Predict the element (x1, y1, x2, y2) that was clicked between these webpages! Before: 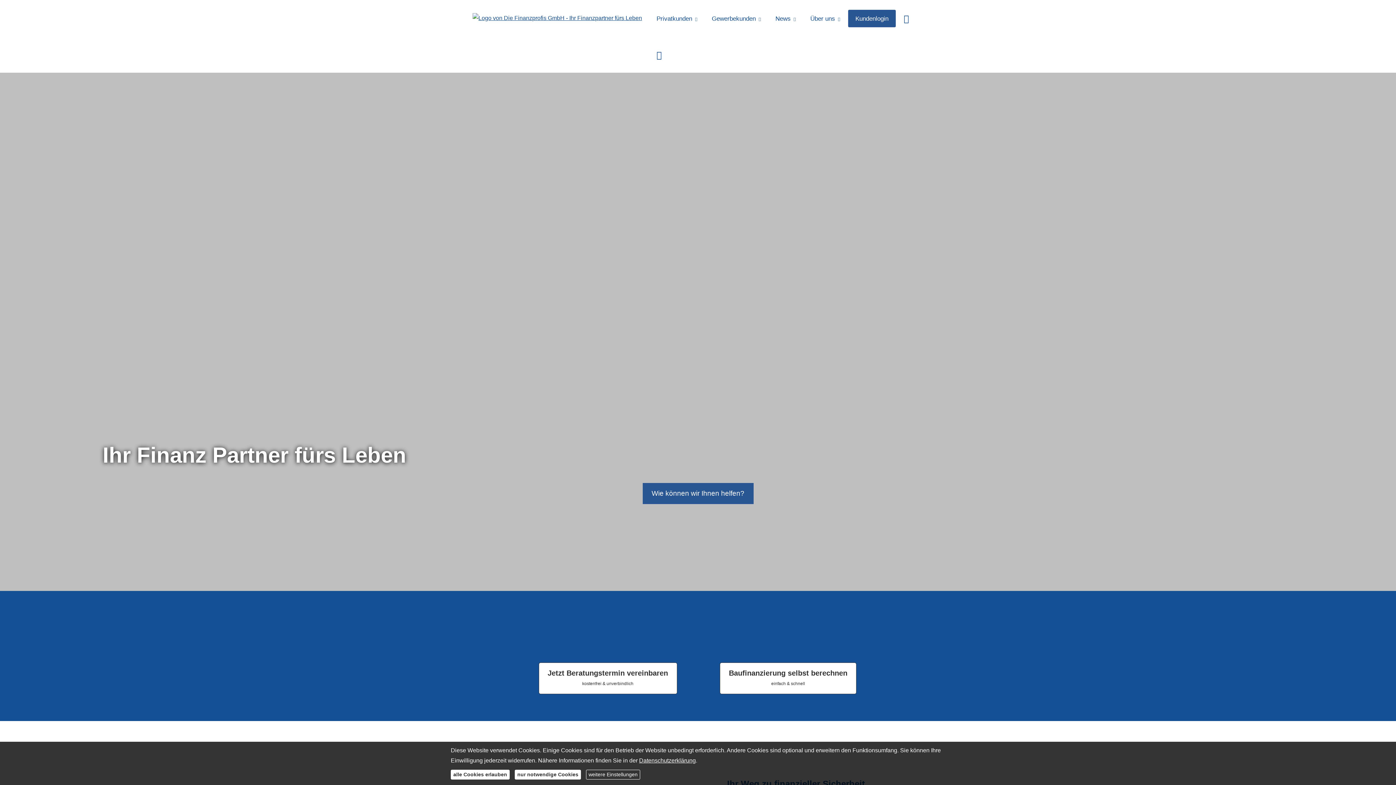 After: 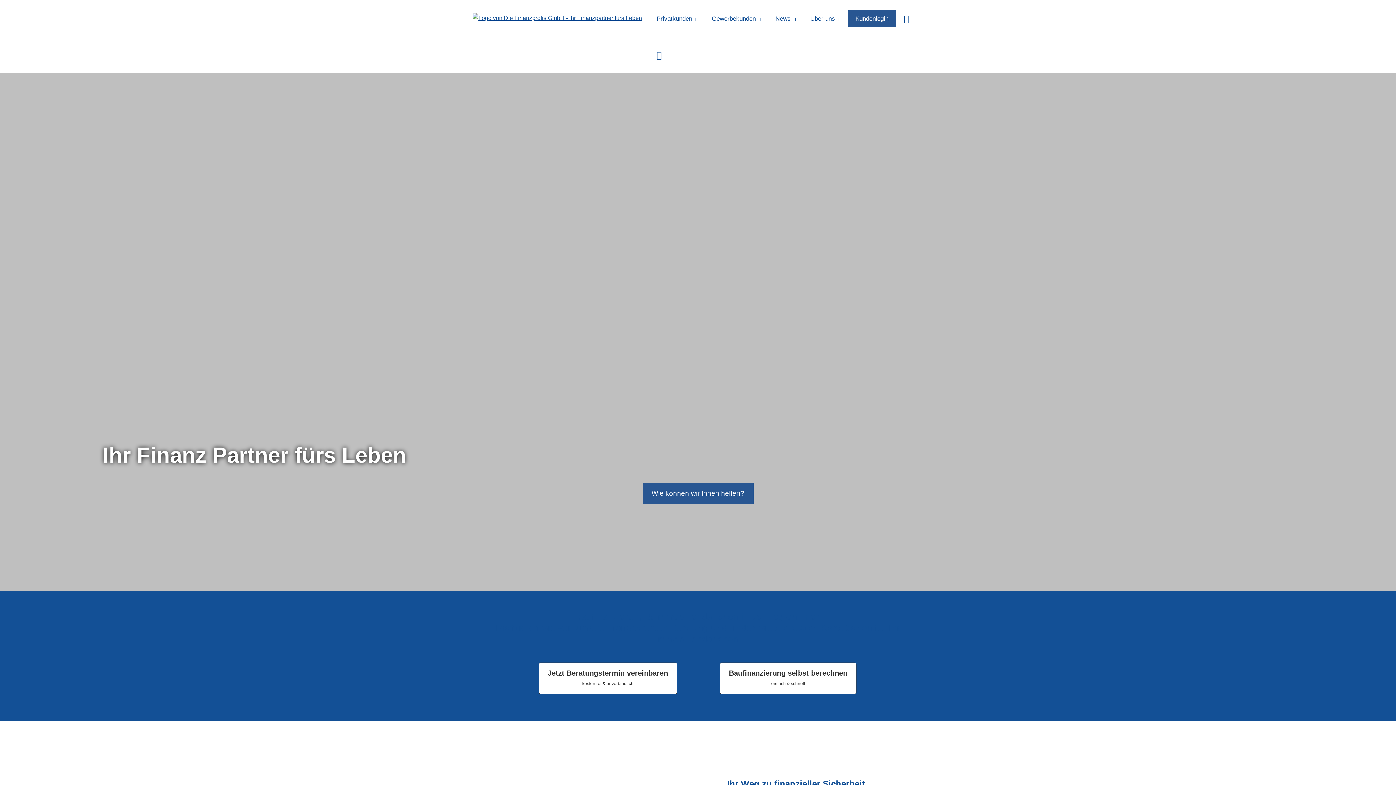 Action: bbox: (514, 770, 581, 780) label: nur notwendige Cookies